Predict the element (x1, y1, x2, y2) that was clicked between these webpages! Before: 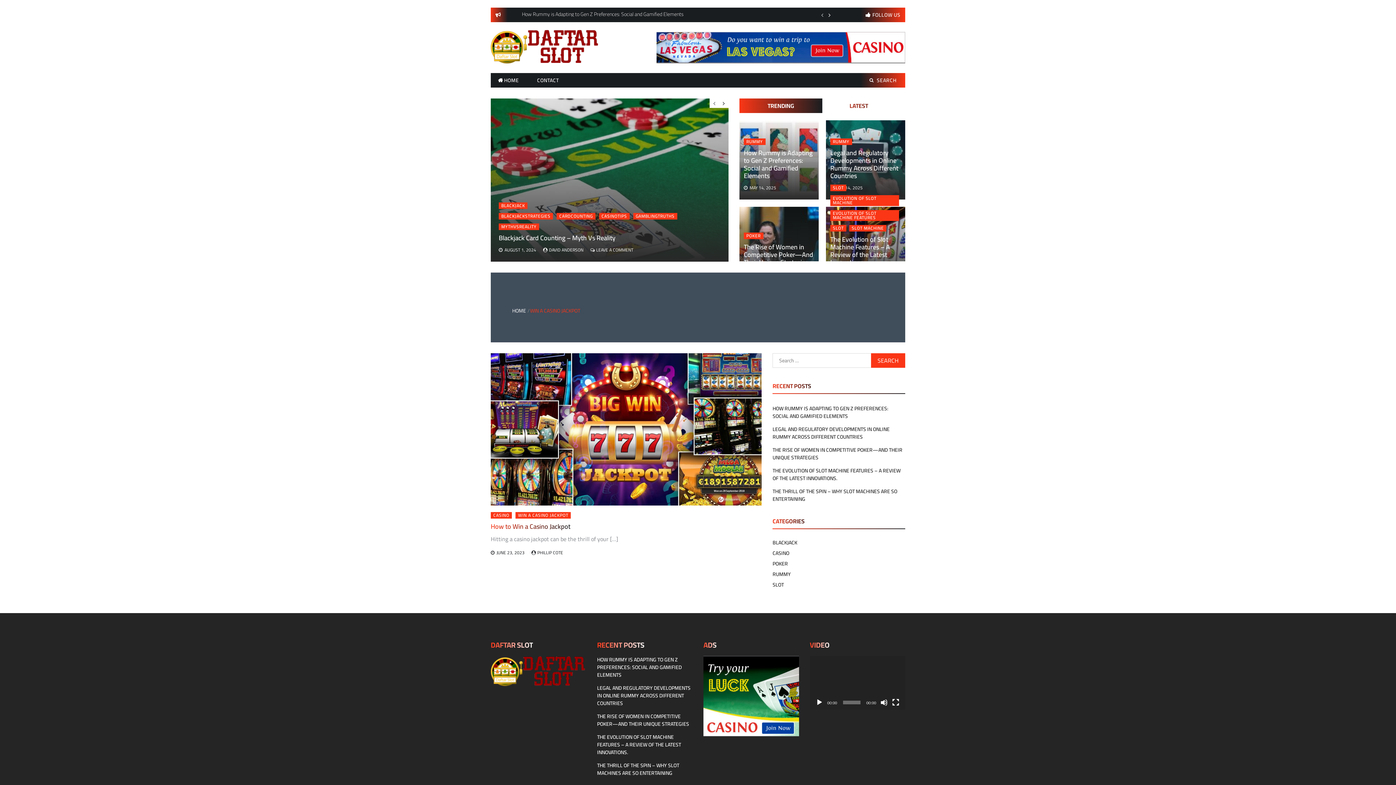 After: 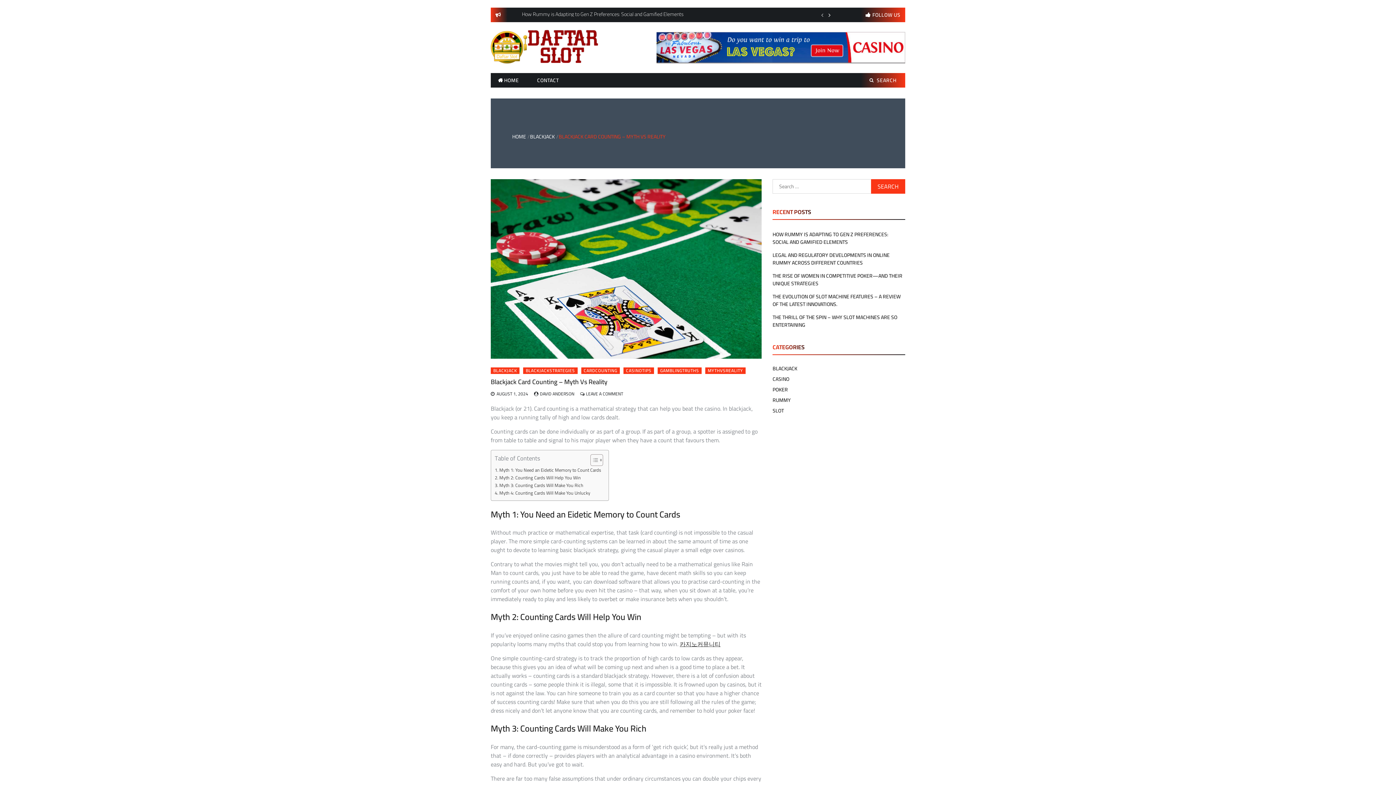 Action: label: Blackjack Card Counting – Myth Vs Reality bbox: (498, 232, 615, 244)